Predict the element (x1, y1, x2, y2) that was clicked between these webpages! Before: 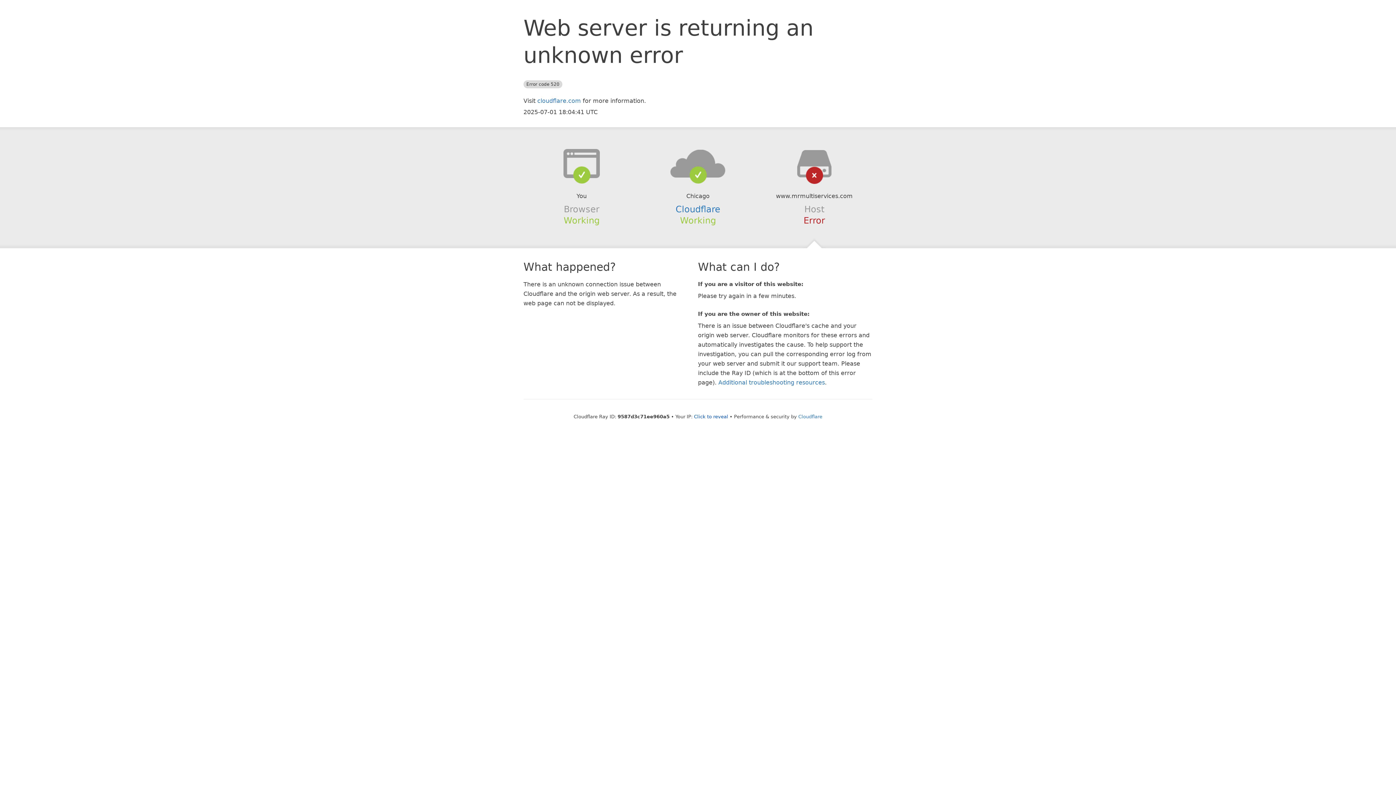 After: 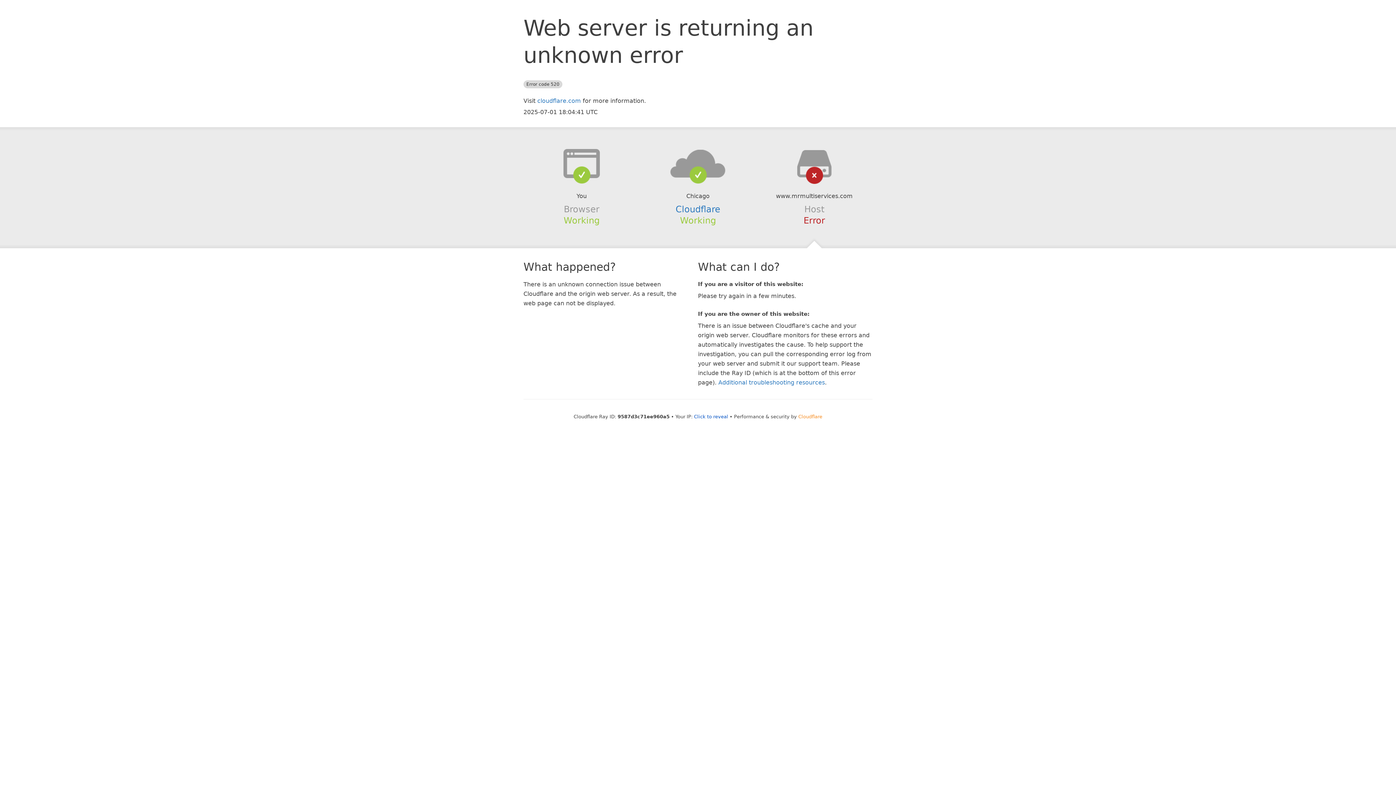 Action: label: Cloudflare bbox: (798, 414, 822, 419)